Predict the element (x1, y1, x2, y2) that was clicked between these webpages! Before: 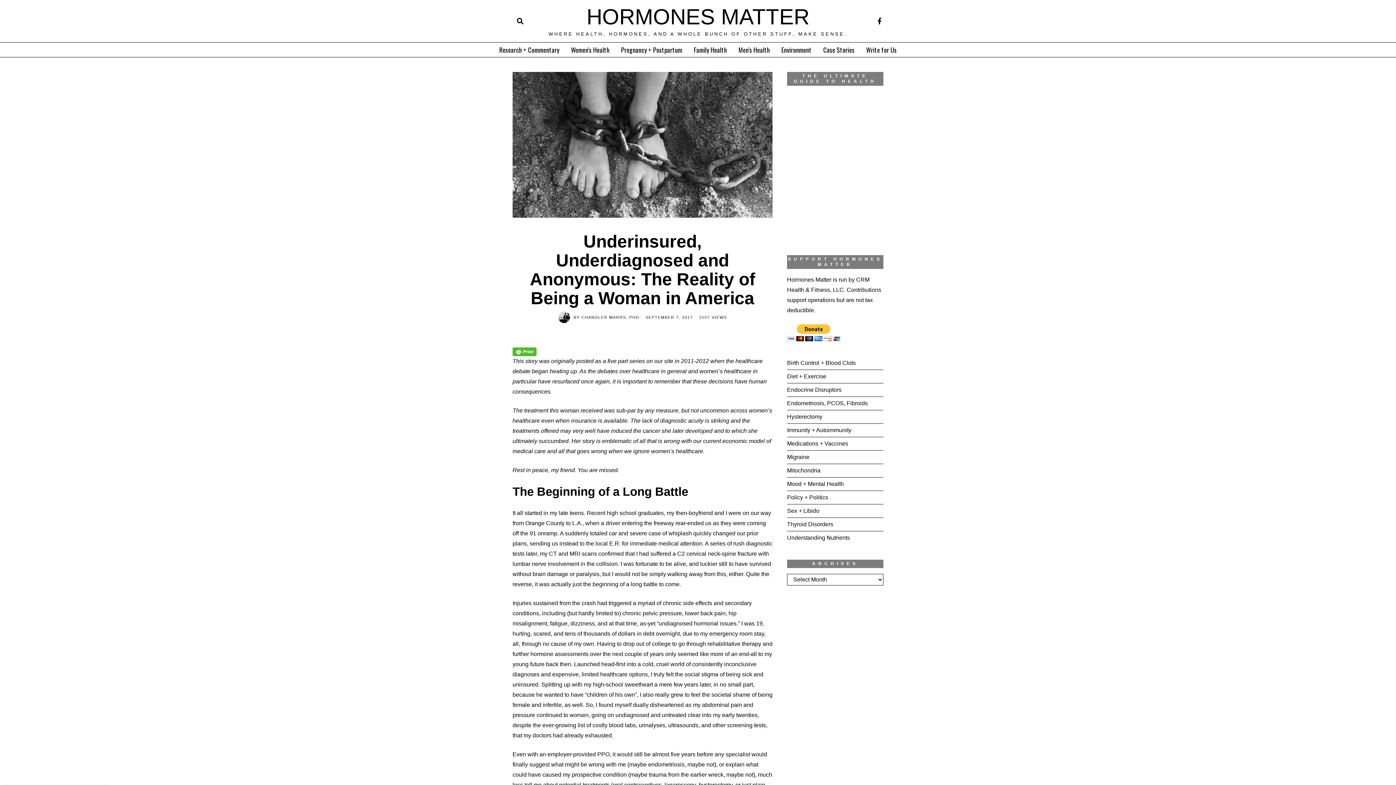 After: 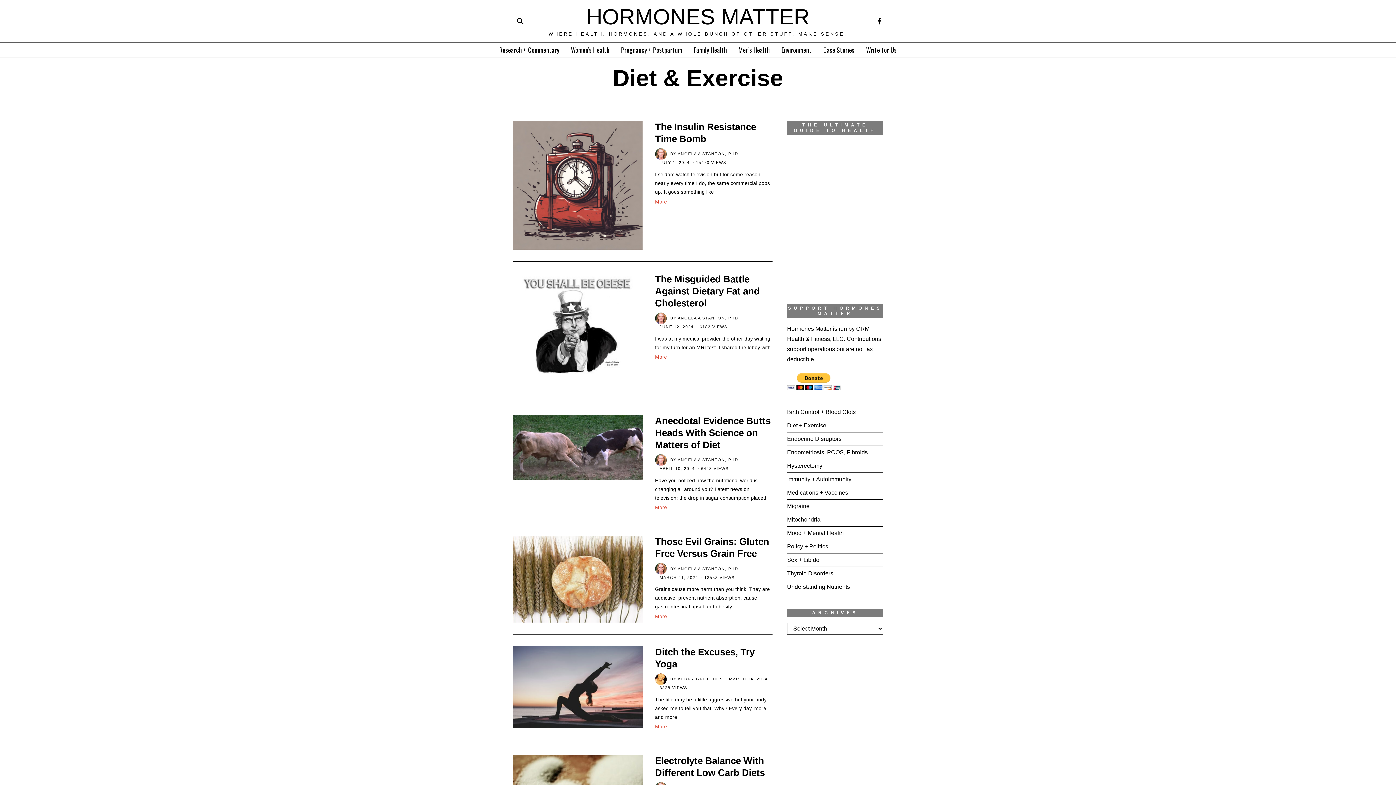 Action: bbox: (787, 373, 826, 379) label: Diet + Exercise